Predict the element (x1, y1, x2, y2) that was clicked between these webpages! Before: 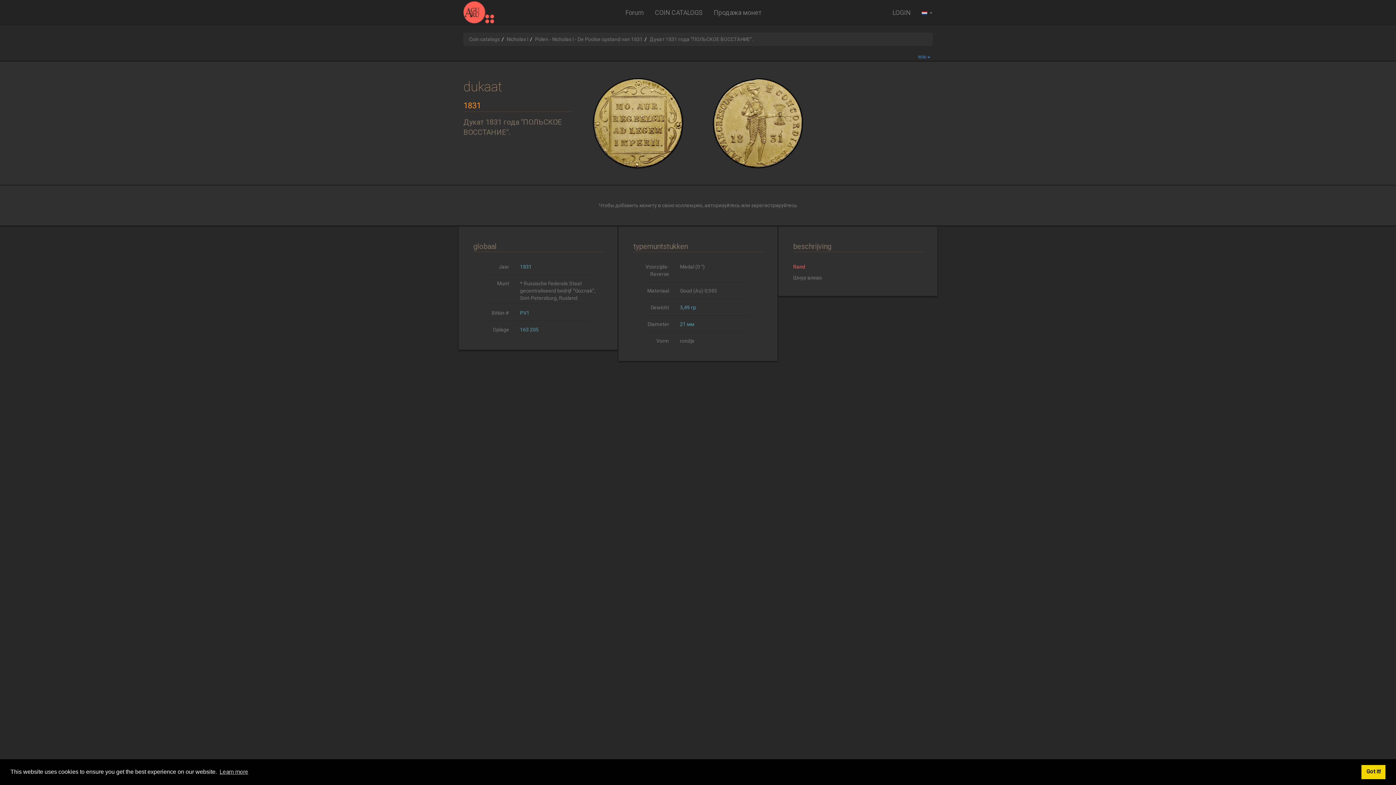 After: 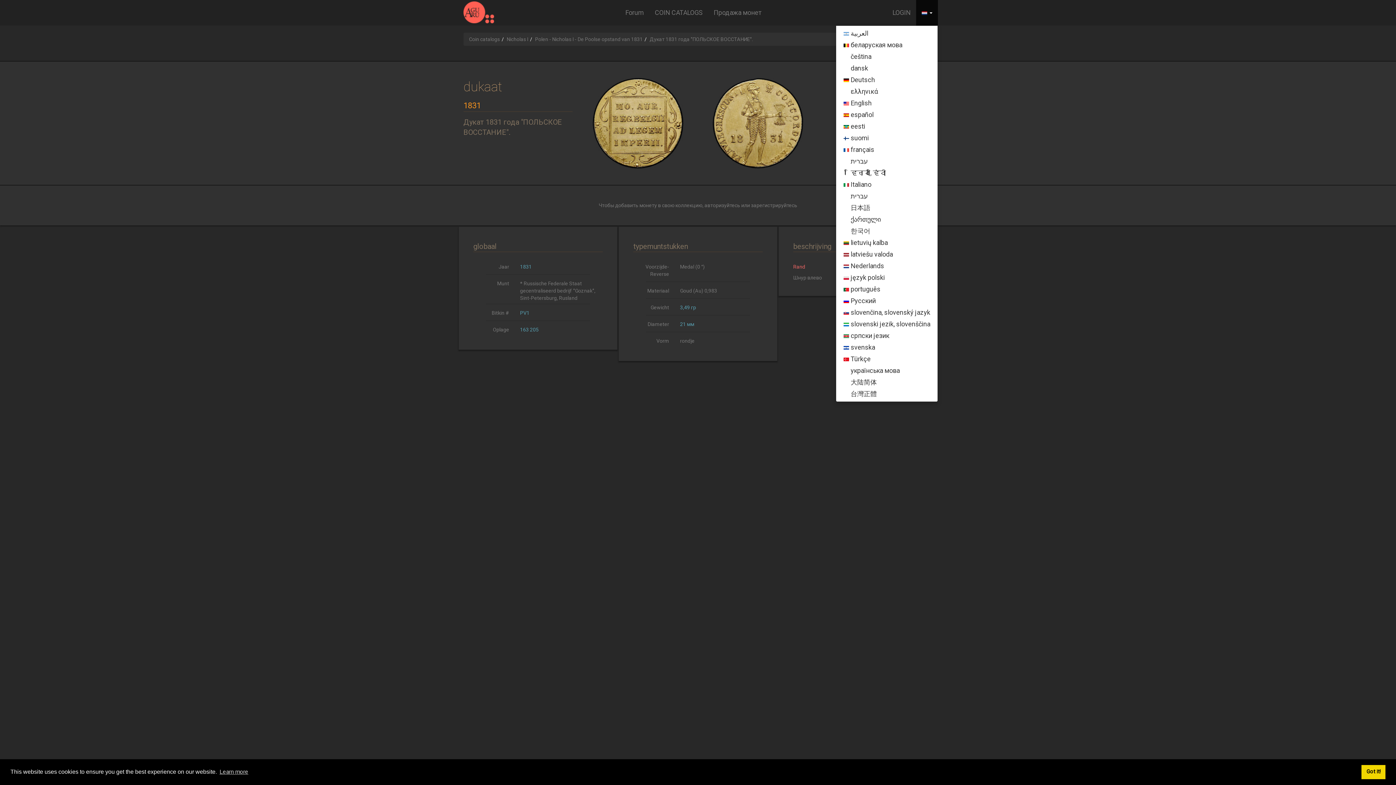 Action: bbox: (916, 0, 938, 25) label:  